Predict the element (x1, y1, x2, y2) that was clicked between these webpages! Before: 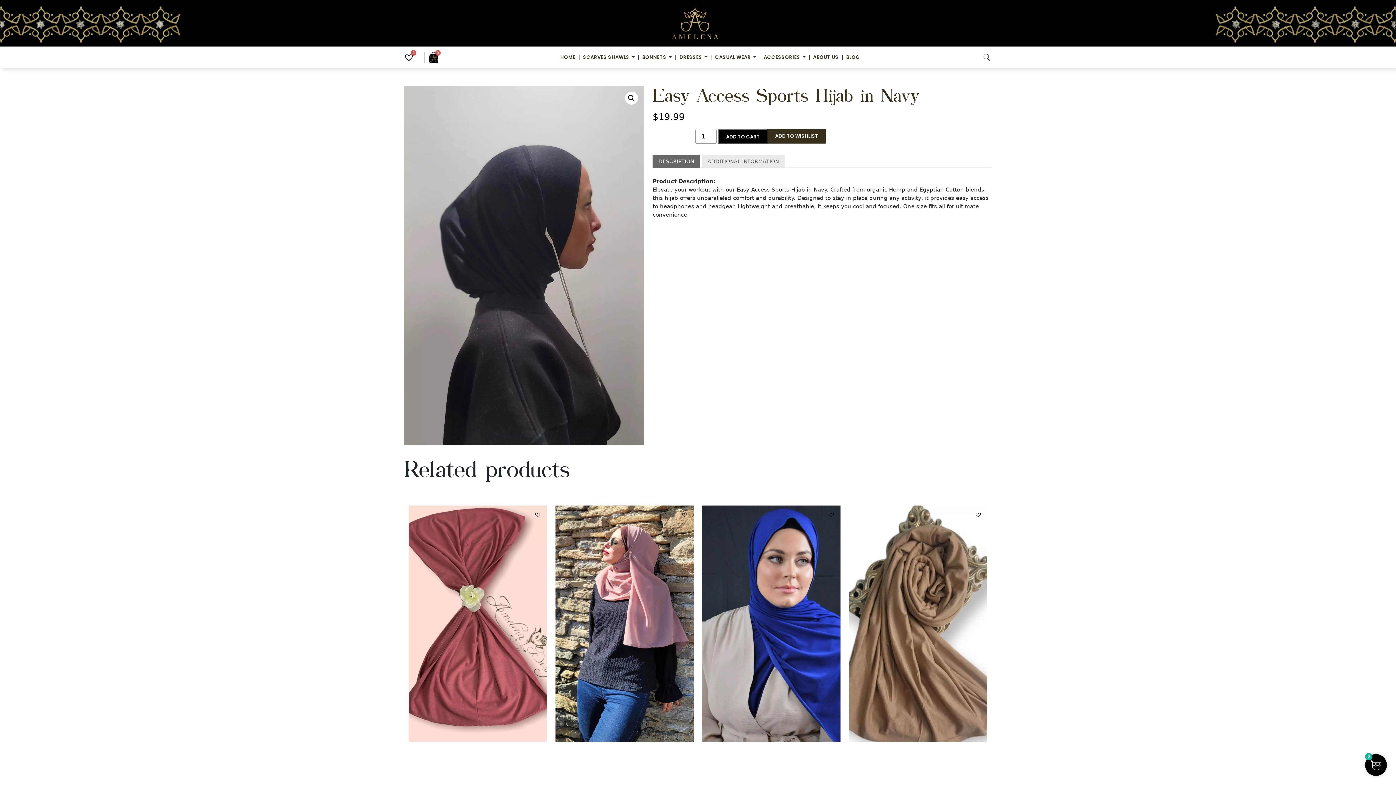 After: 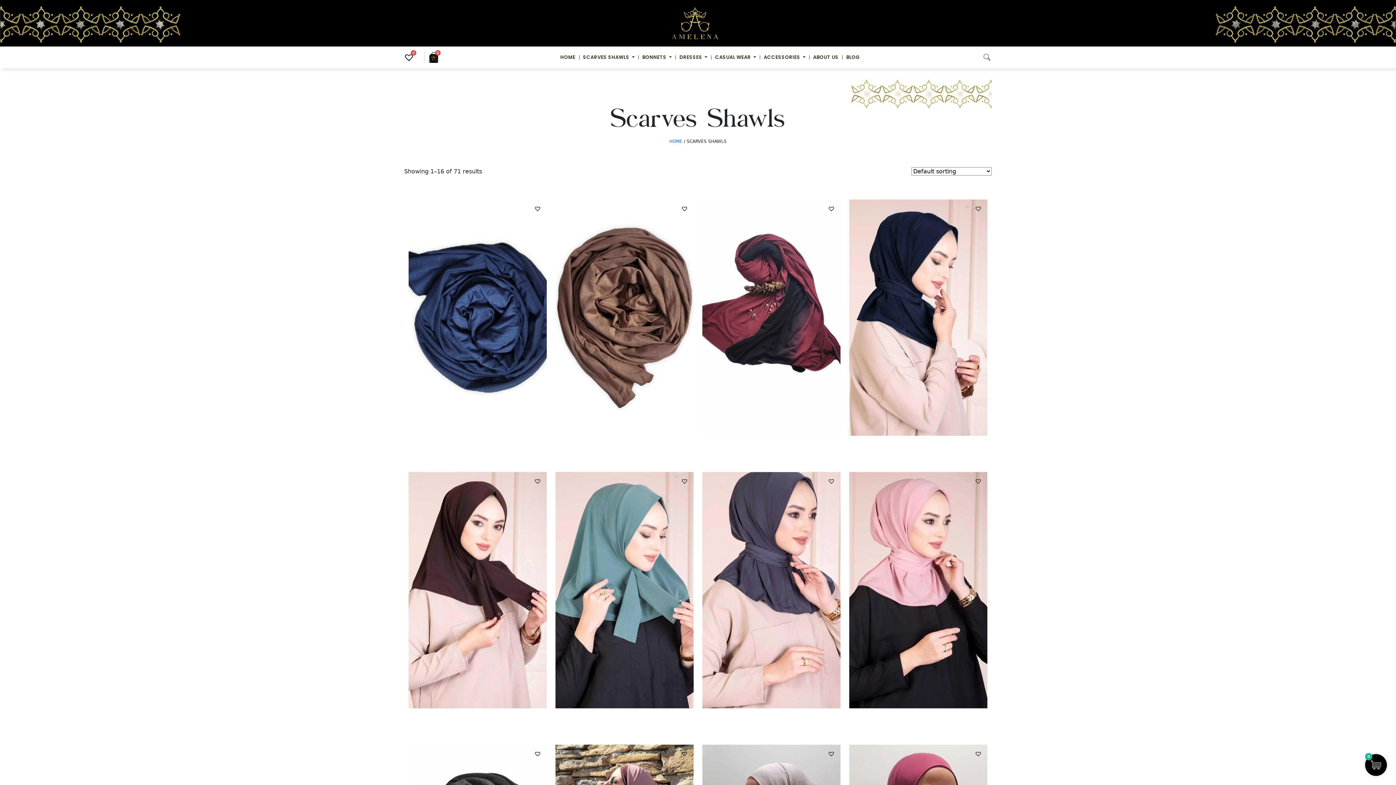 Action: bbox: (752, 688, 792, 693) label: SCARVES SHAWLS